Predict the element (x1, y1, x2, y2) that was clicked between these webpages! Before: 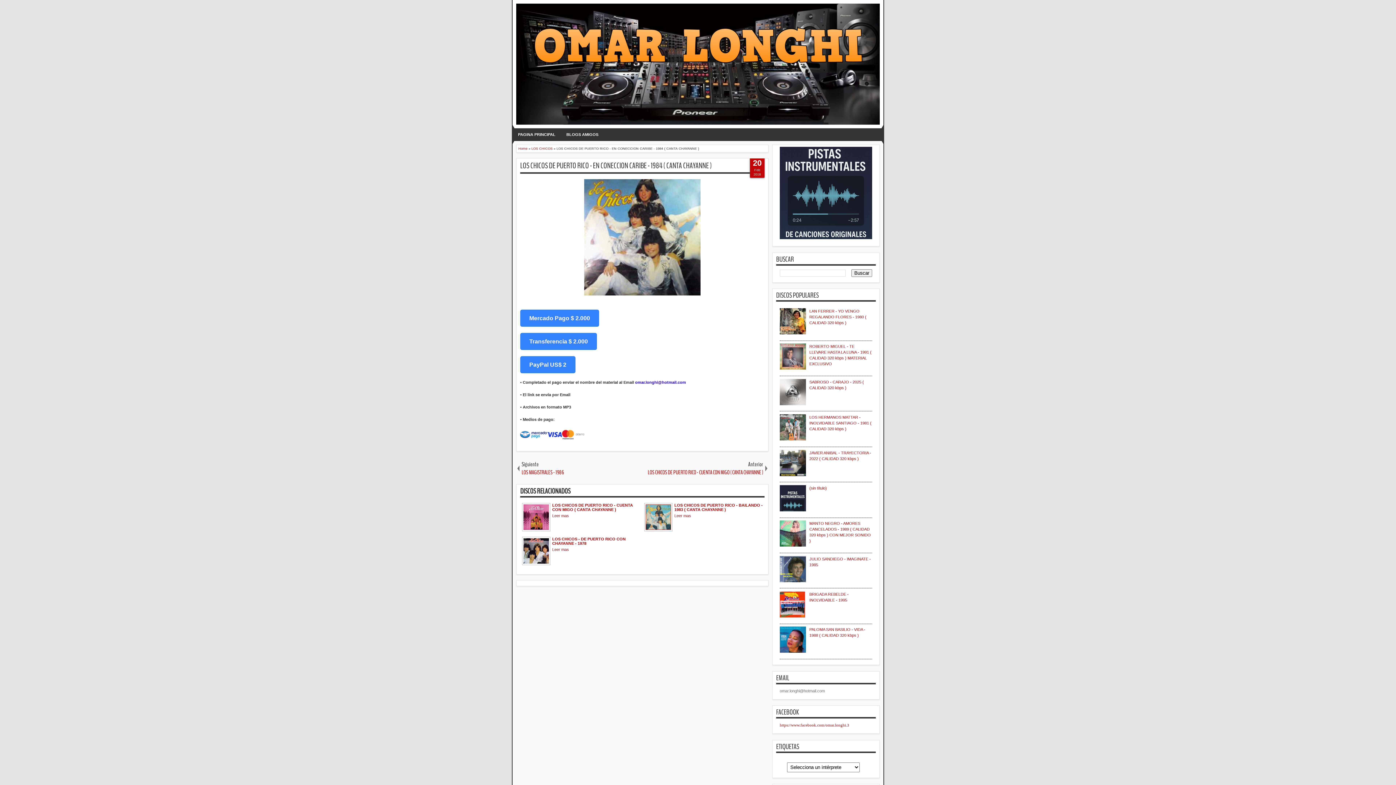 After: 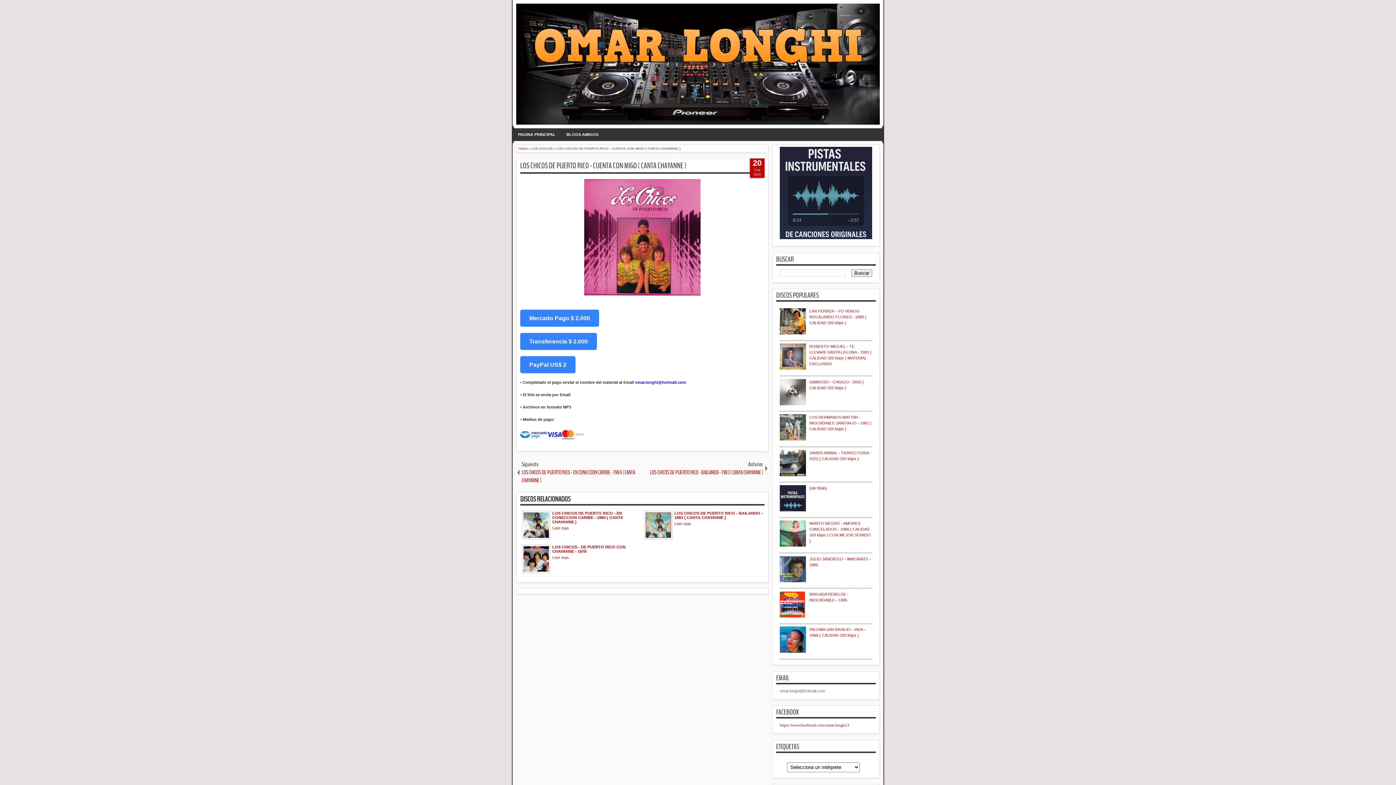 Action: label: LOS CHICOS DE PUERTO RICO - CUENTA CON MIGO ( CANTA CHAYANNE ) bbox: (552, 503, 633, 511)